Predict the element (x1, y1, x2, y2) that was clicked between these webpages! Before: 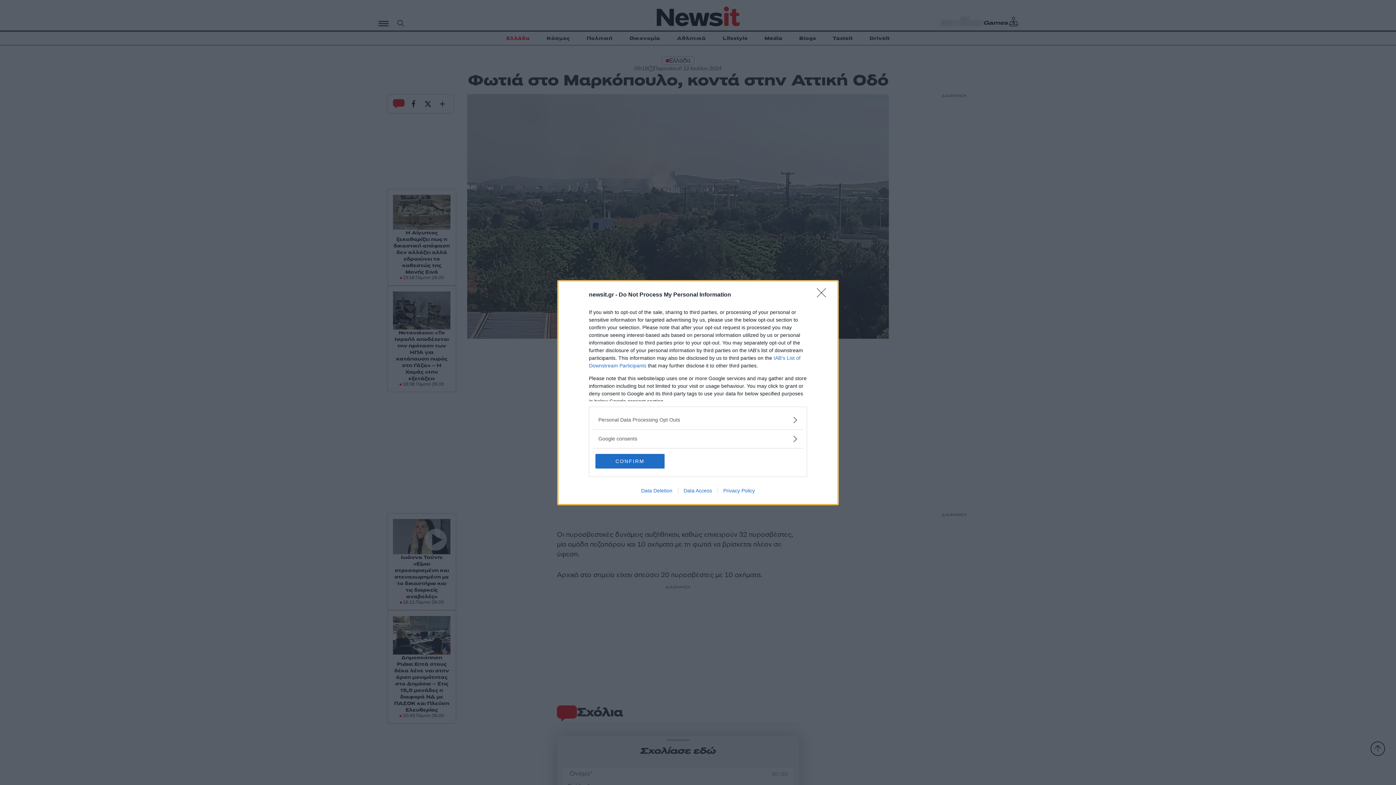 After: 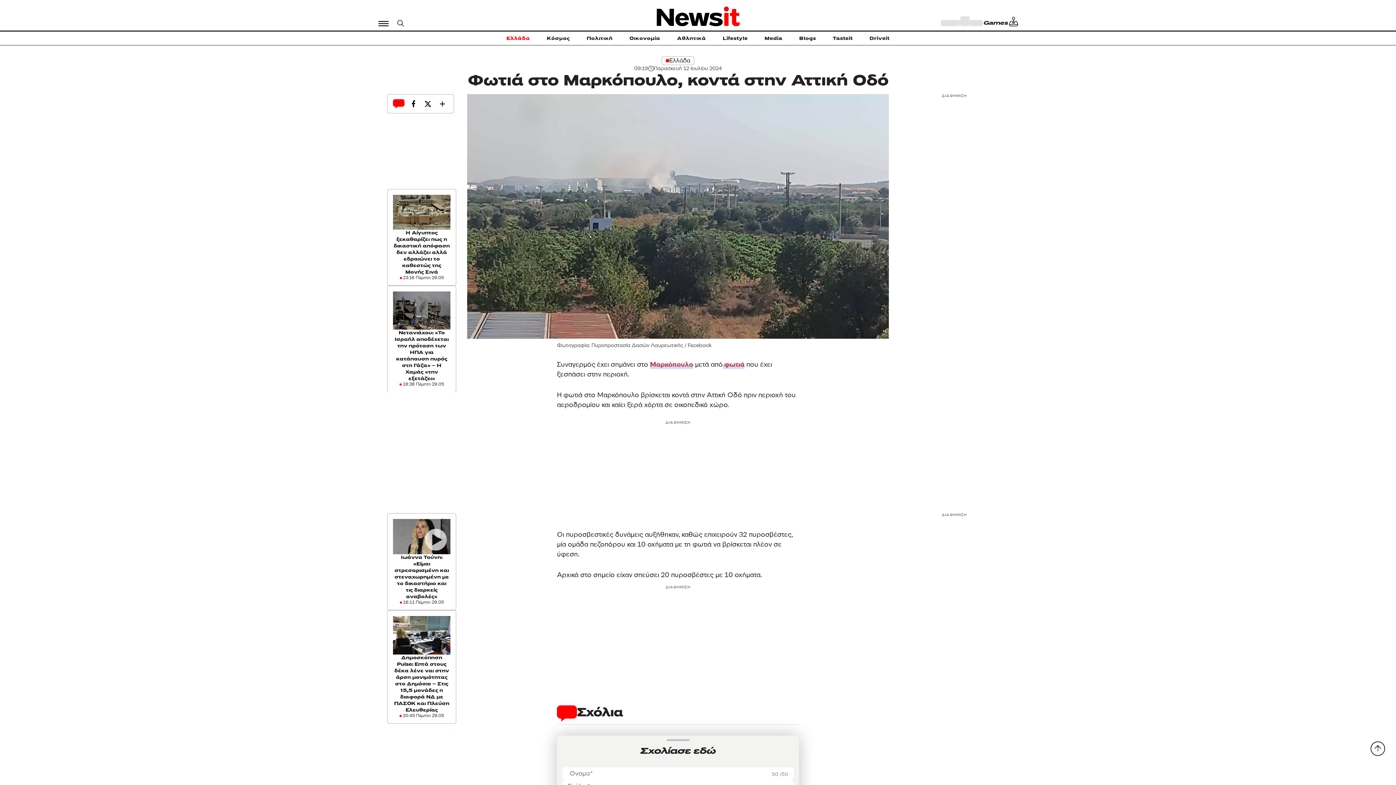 Action: bbox: (817, 288, 830, 302) label: Close